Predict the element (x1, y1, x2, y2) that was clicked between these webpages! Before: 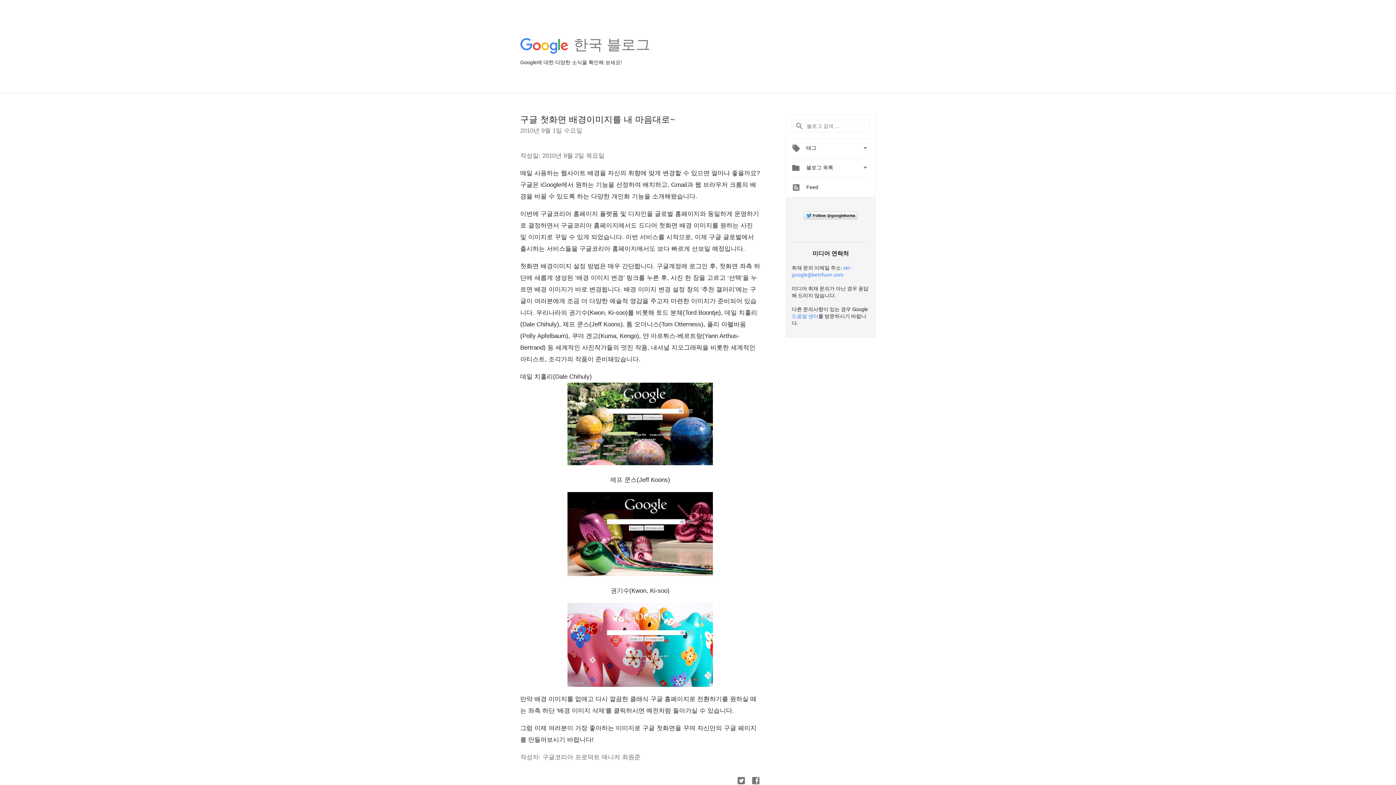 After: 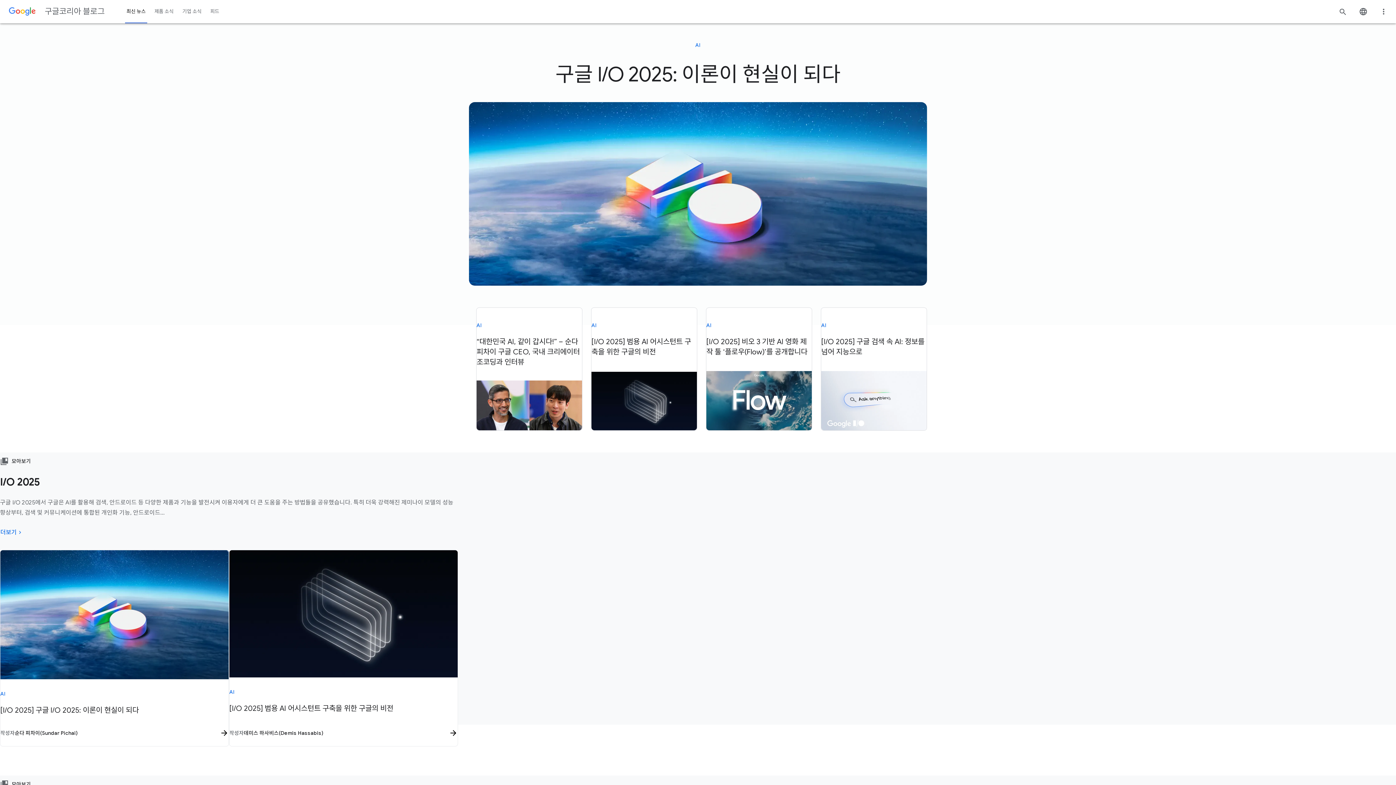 Action: label: 한국 블로그 bbox: (573, 49, 650, 55)